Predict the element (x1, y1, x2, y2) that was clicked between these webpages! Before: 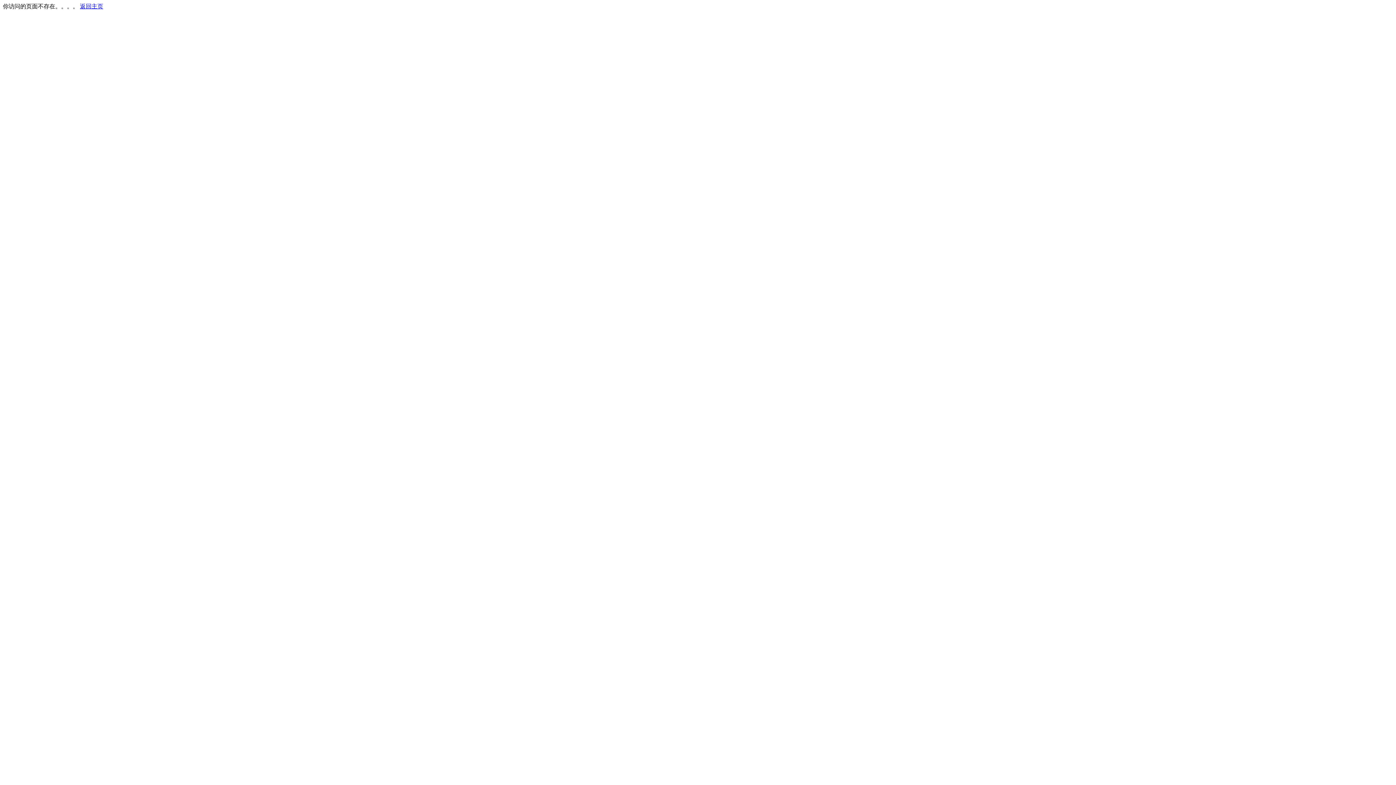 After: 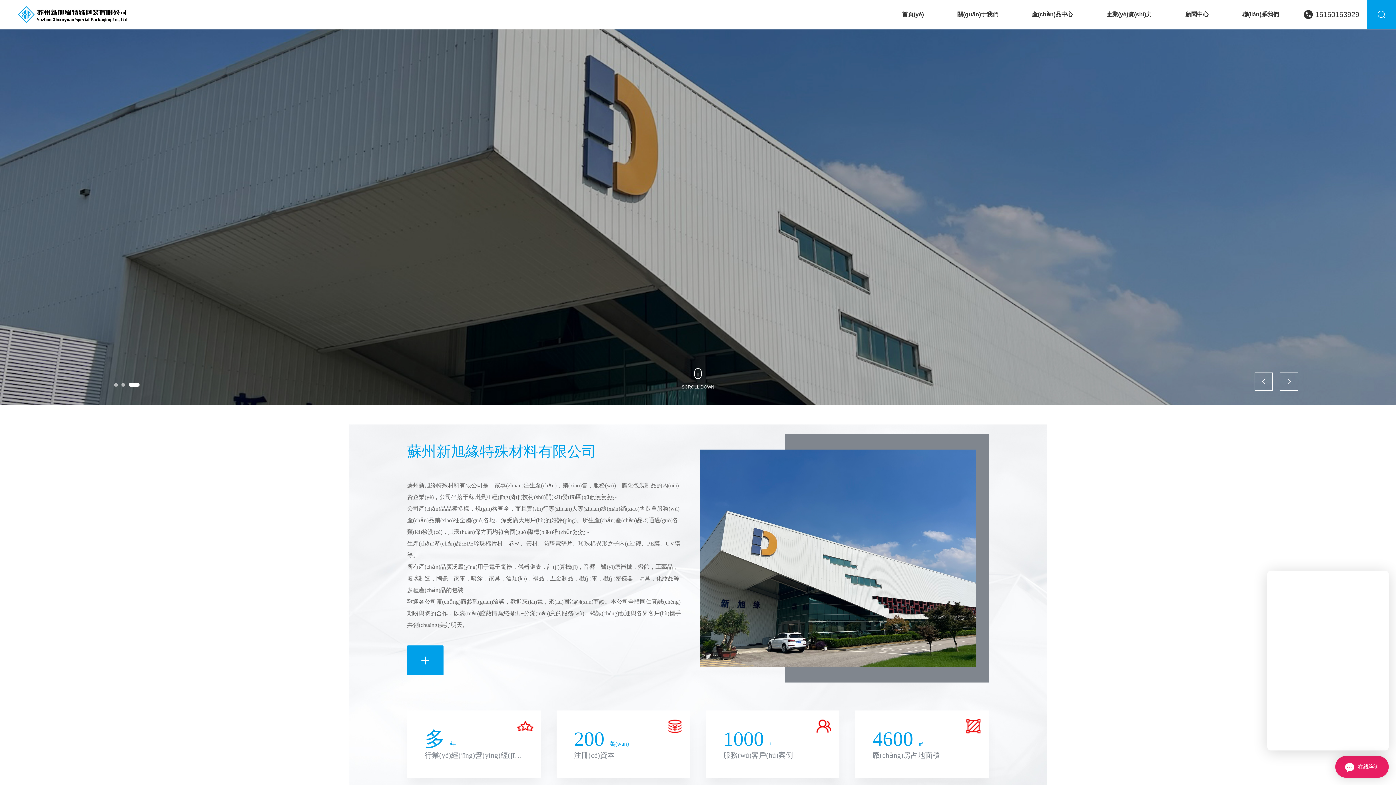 Action: label: 返回主页 bbox: (80, 3, 103, 9)